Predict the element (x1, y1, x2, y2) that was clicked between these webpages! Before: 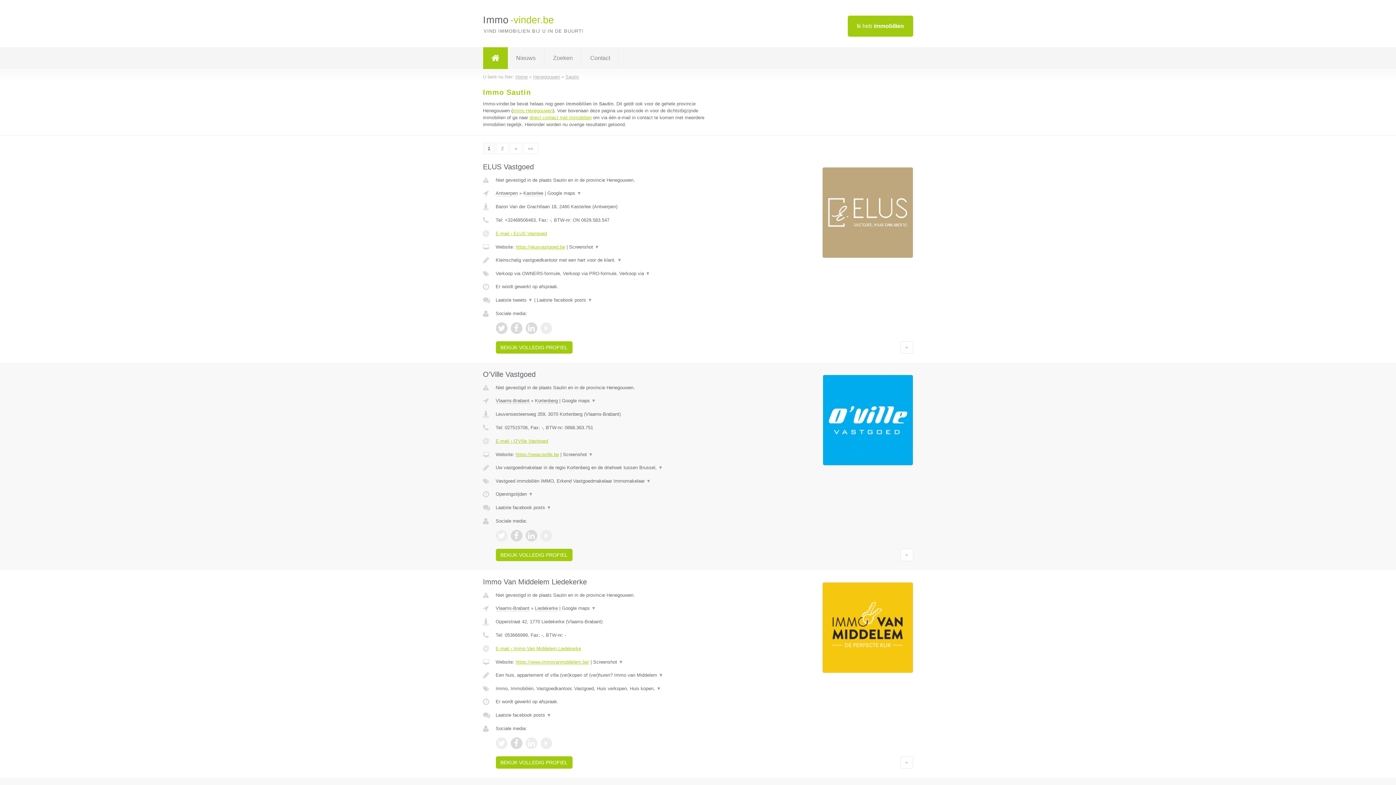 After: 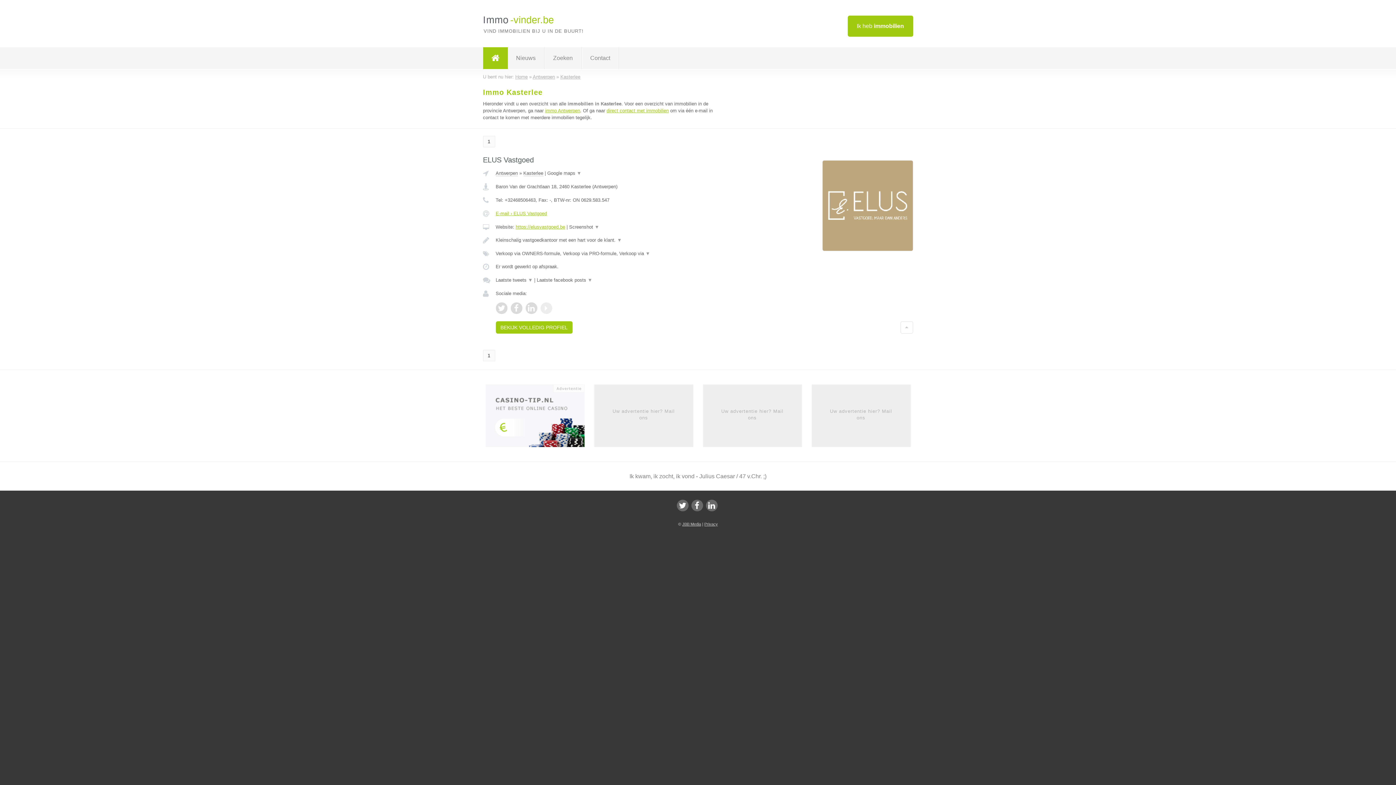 Action: bbox: (523, 190, 543, 196) label: Kasterlee